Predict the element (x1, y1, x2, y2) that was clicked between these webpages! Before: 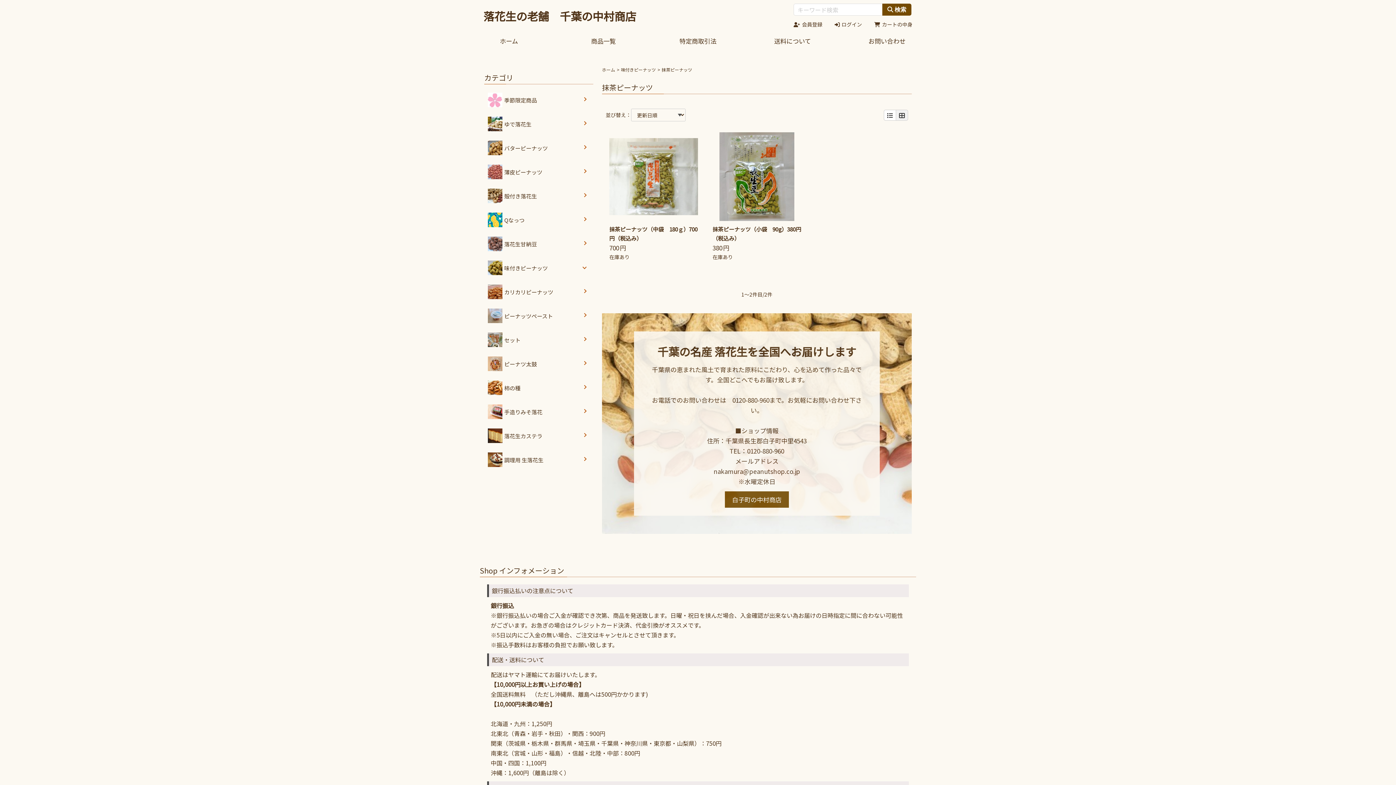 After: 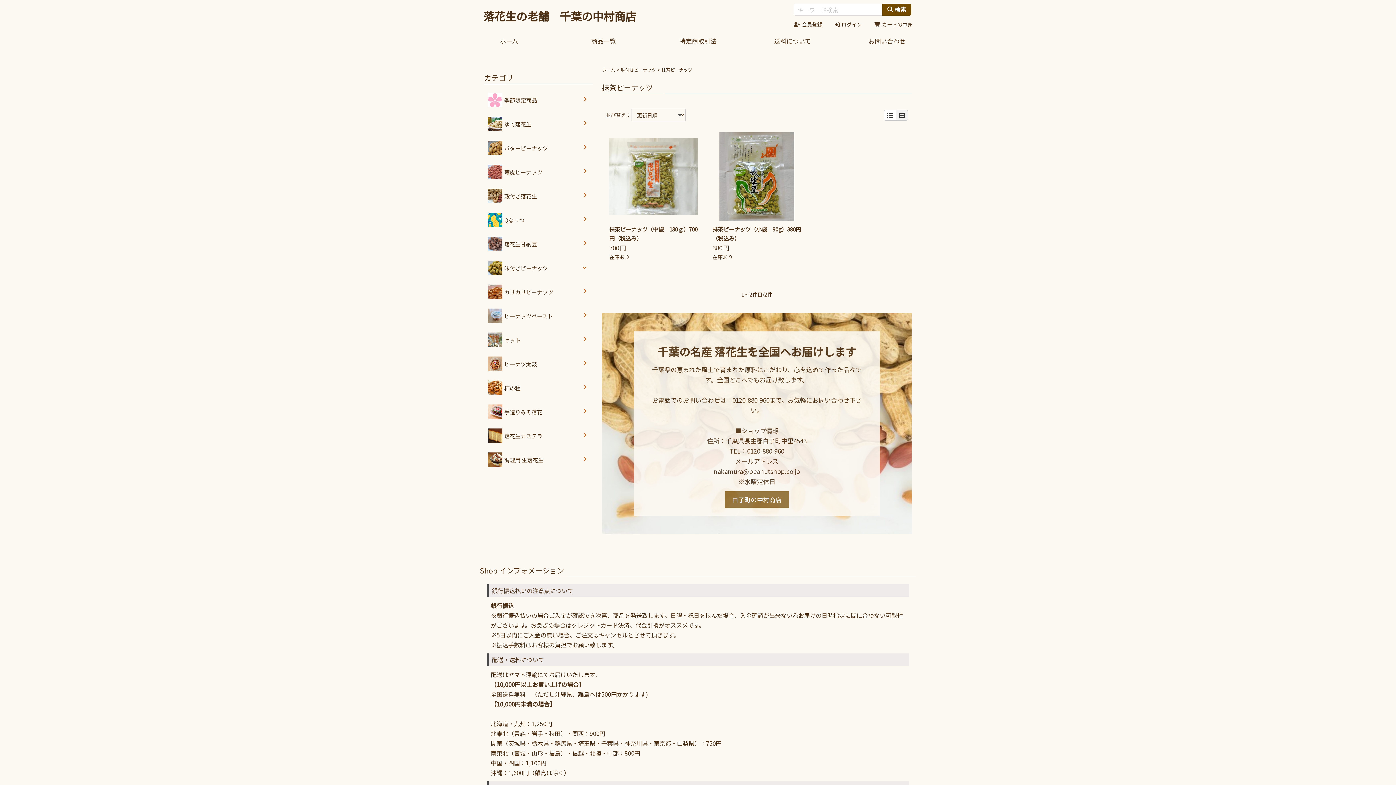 Action: bbox: (725, 494, 789, 504) label: 白子町の中村商店